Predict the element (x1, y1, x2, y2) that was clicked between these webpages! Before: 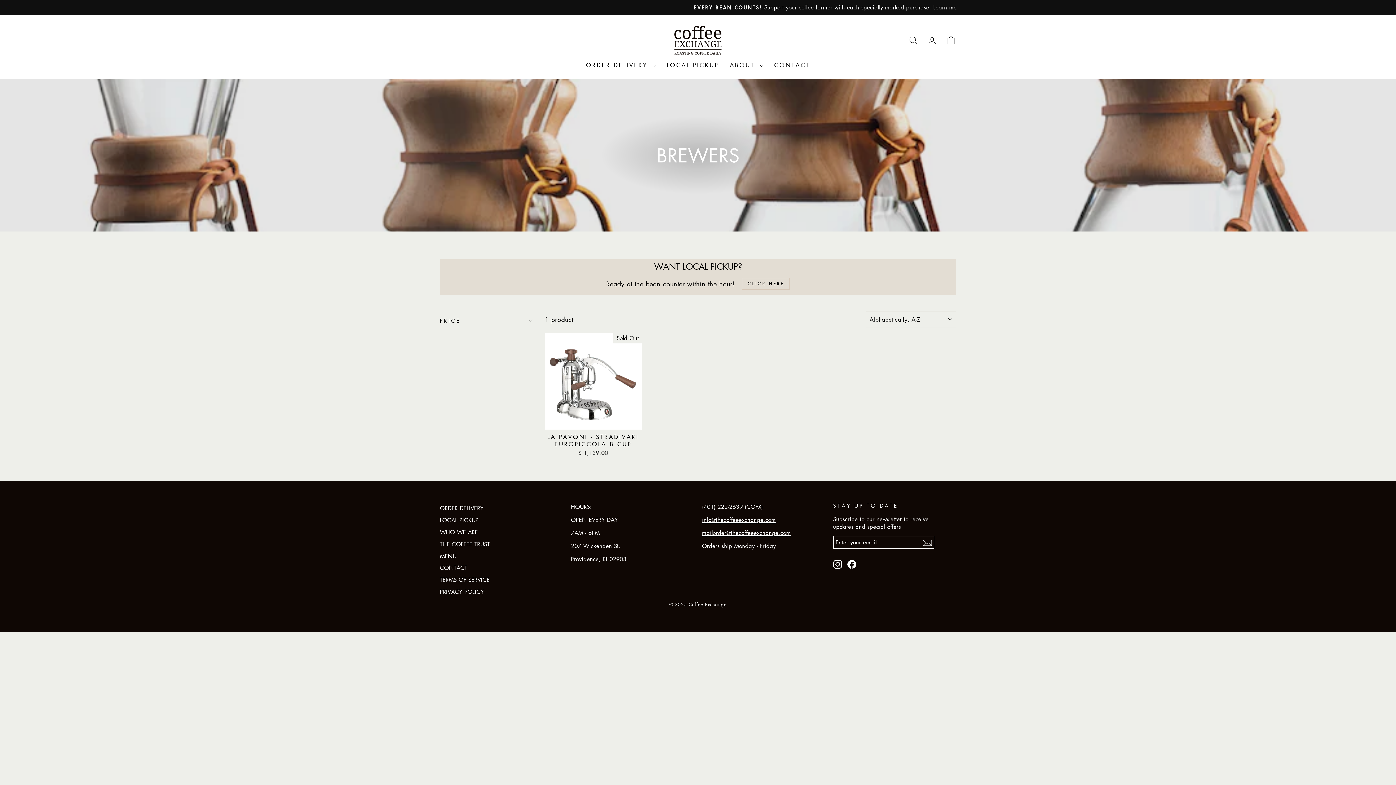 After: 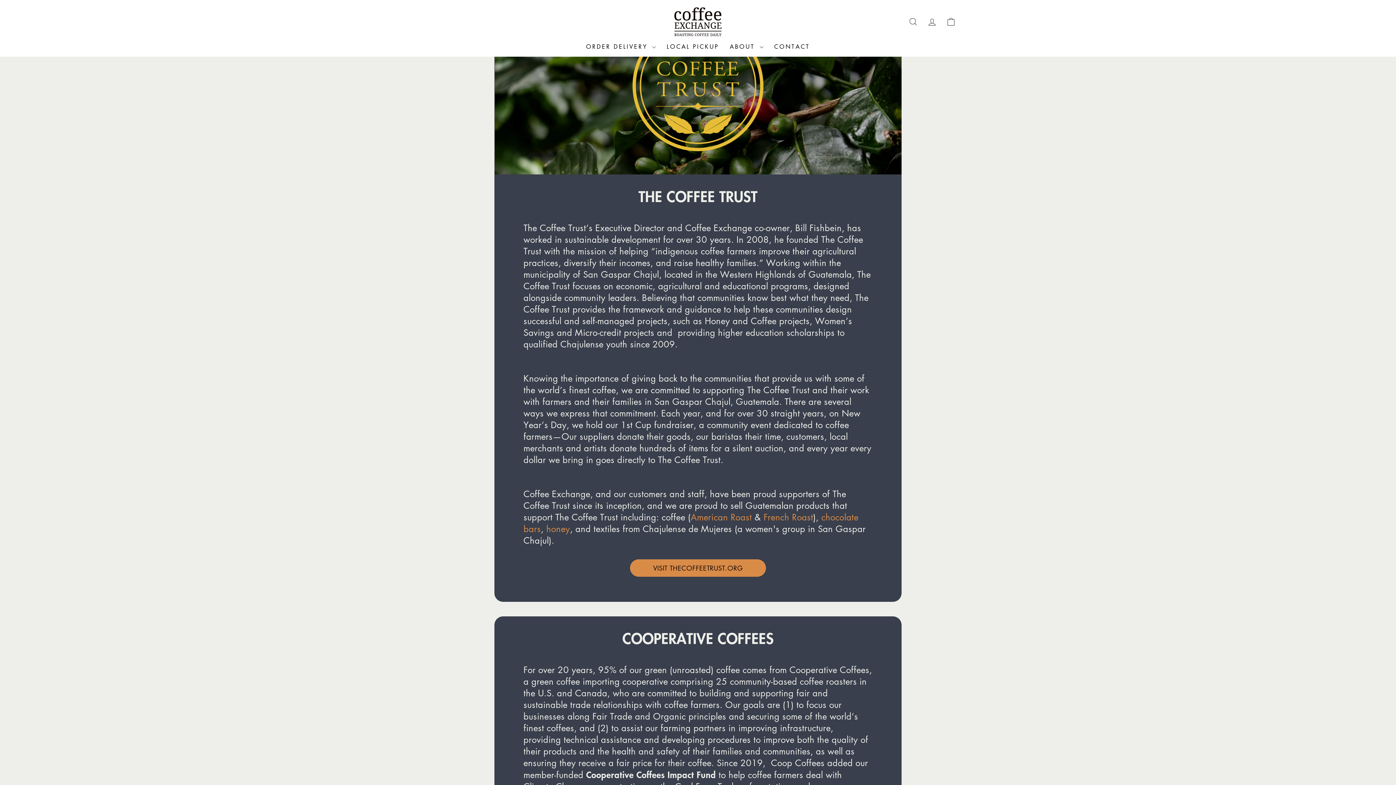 Action: bbox: (440, 539, 489, 549) label: THE COFFEE TRUST